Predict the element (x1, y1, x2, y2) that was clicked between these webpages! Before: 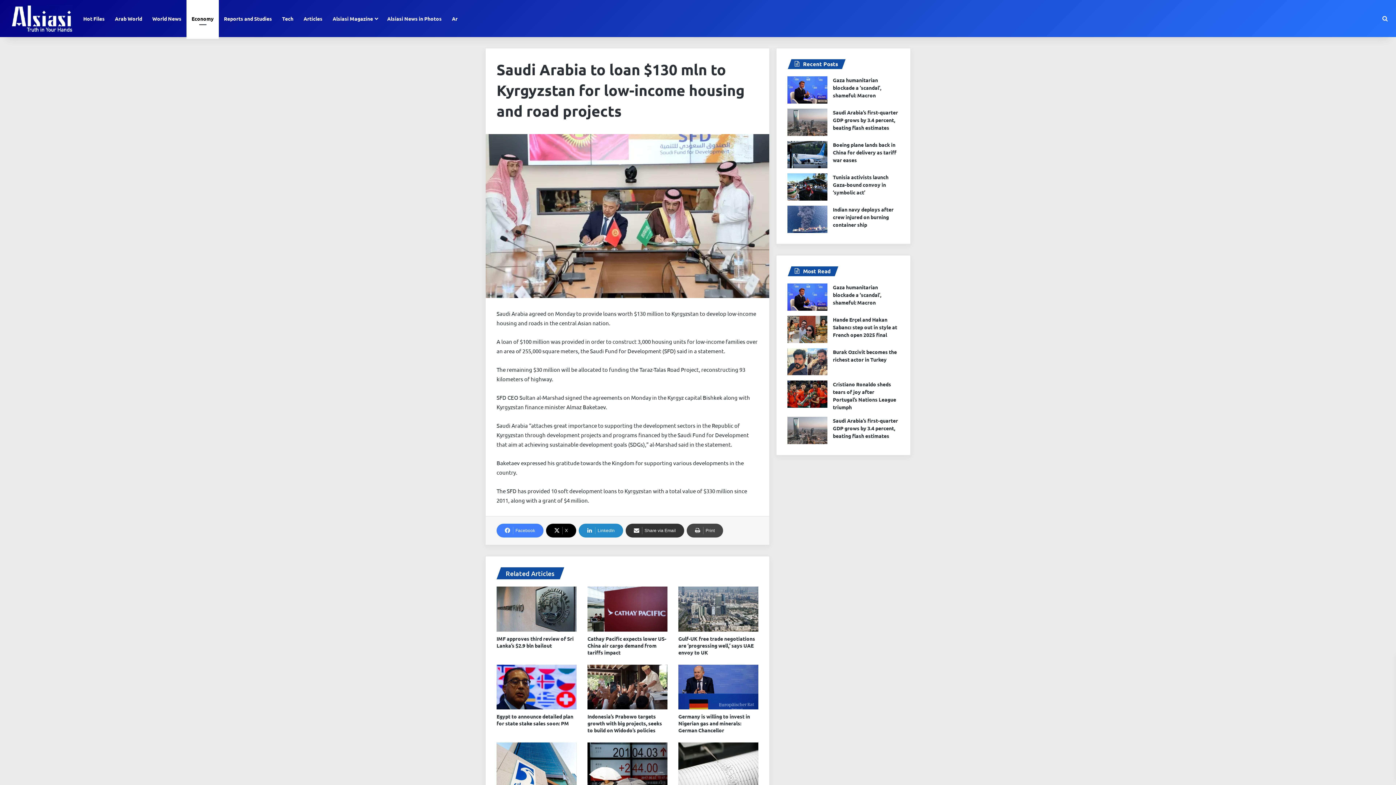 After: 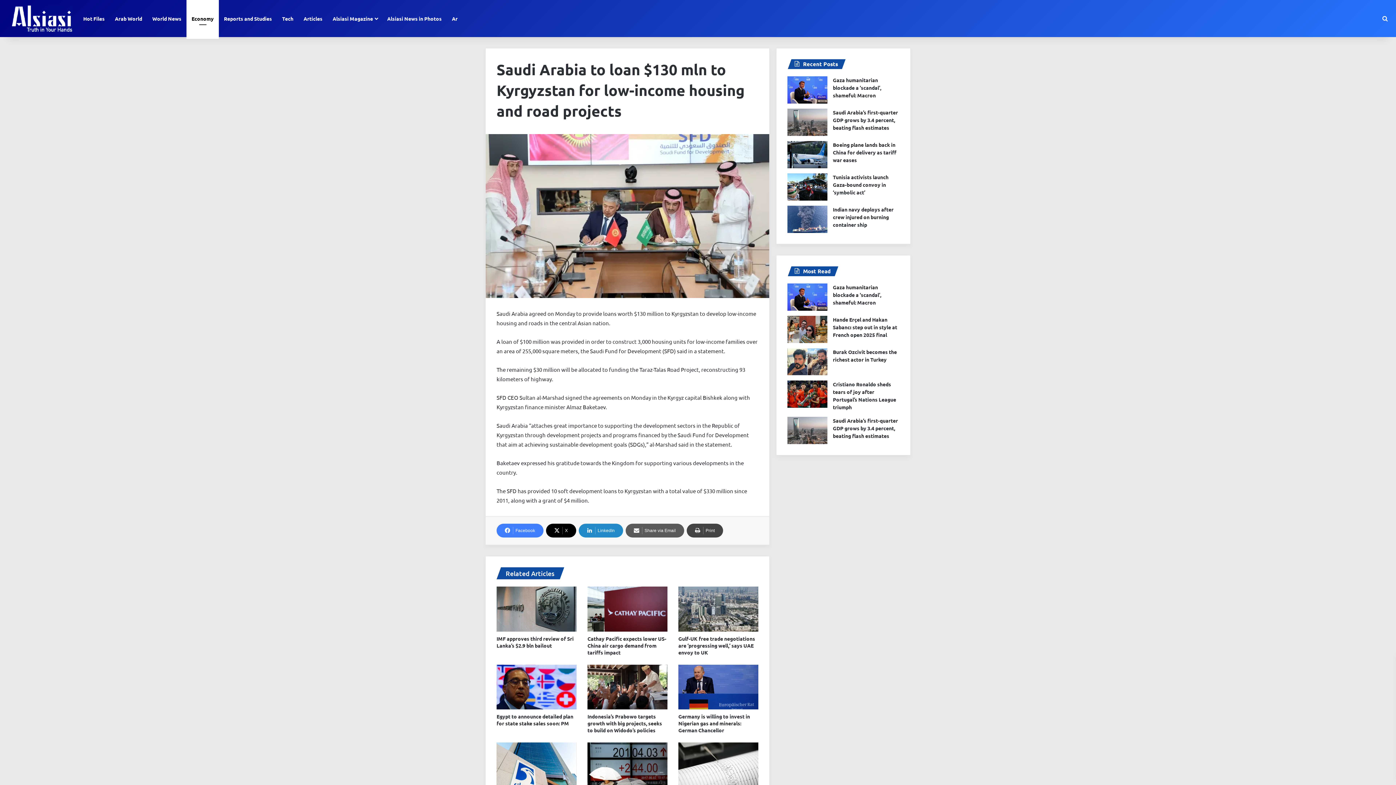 Action: label: Share via Email bbox: (625, 524, 684, 537)